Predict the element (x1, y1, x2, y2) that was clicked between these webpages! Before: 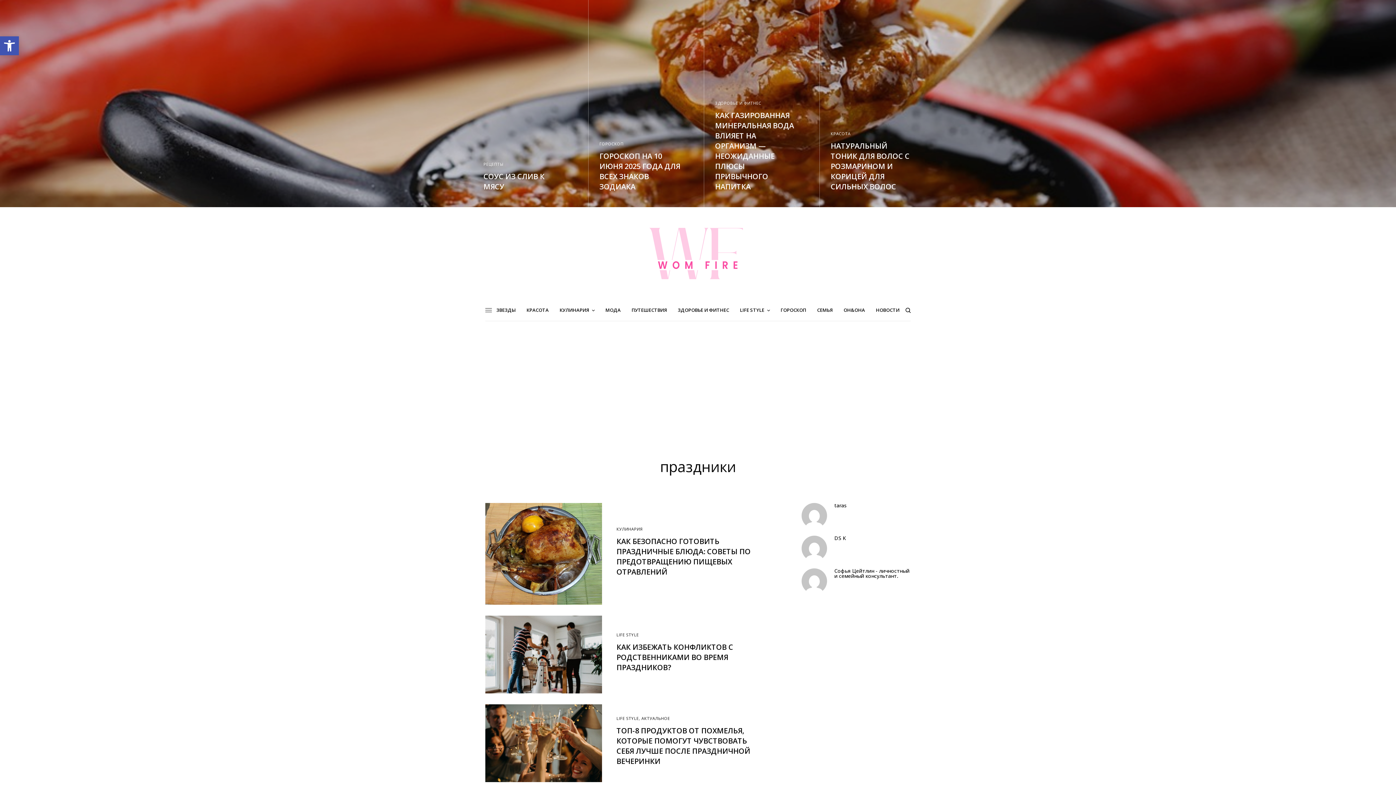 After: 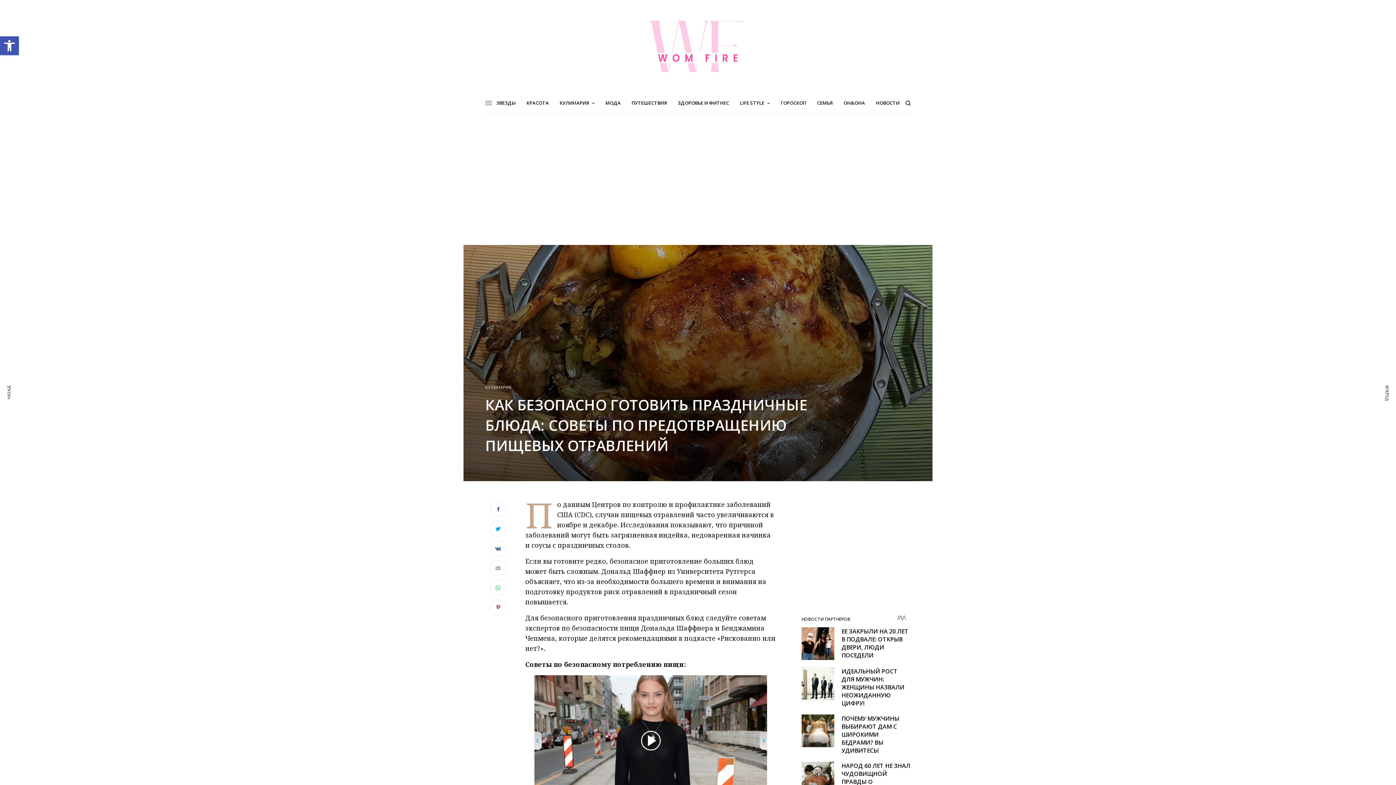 Action: bbox: (485, 503, 602, 605)